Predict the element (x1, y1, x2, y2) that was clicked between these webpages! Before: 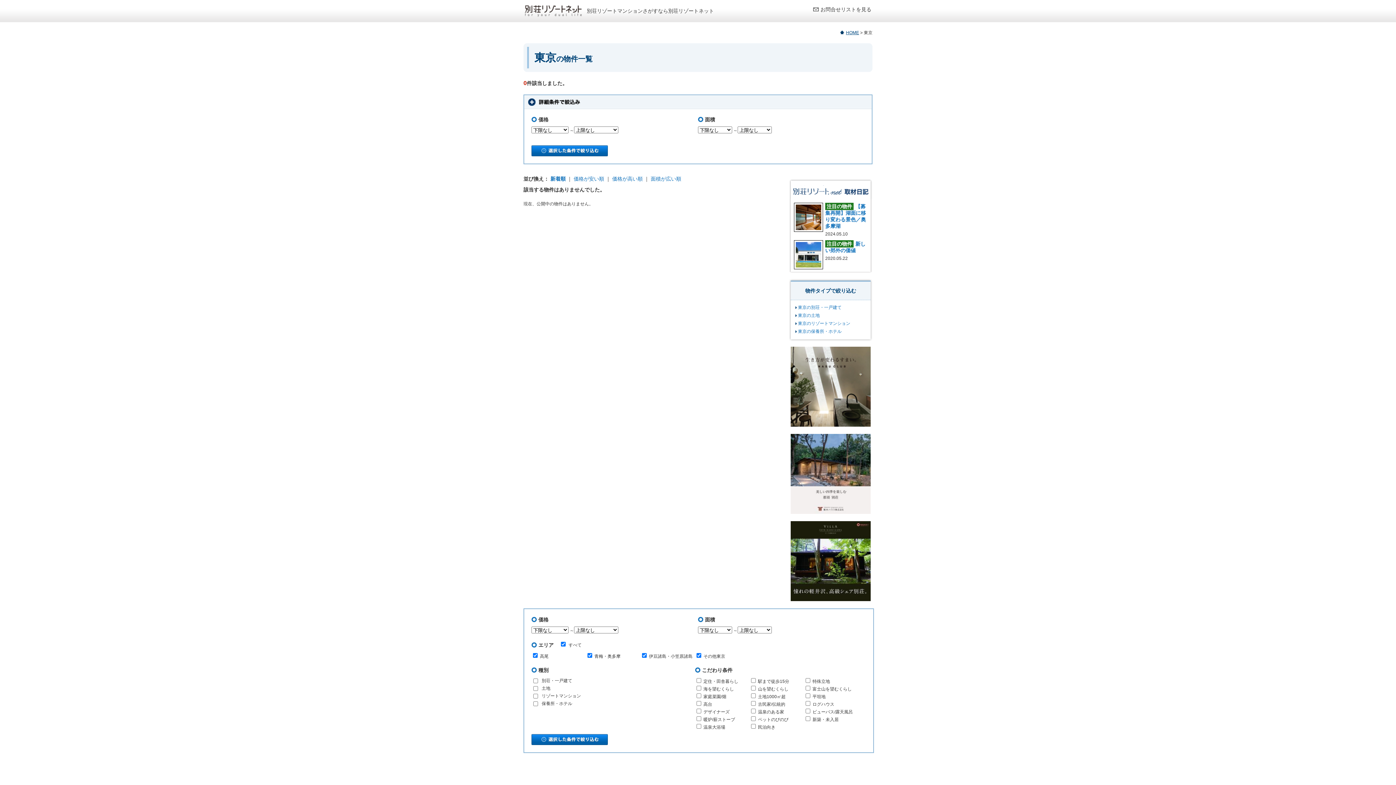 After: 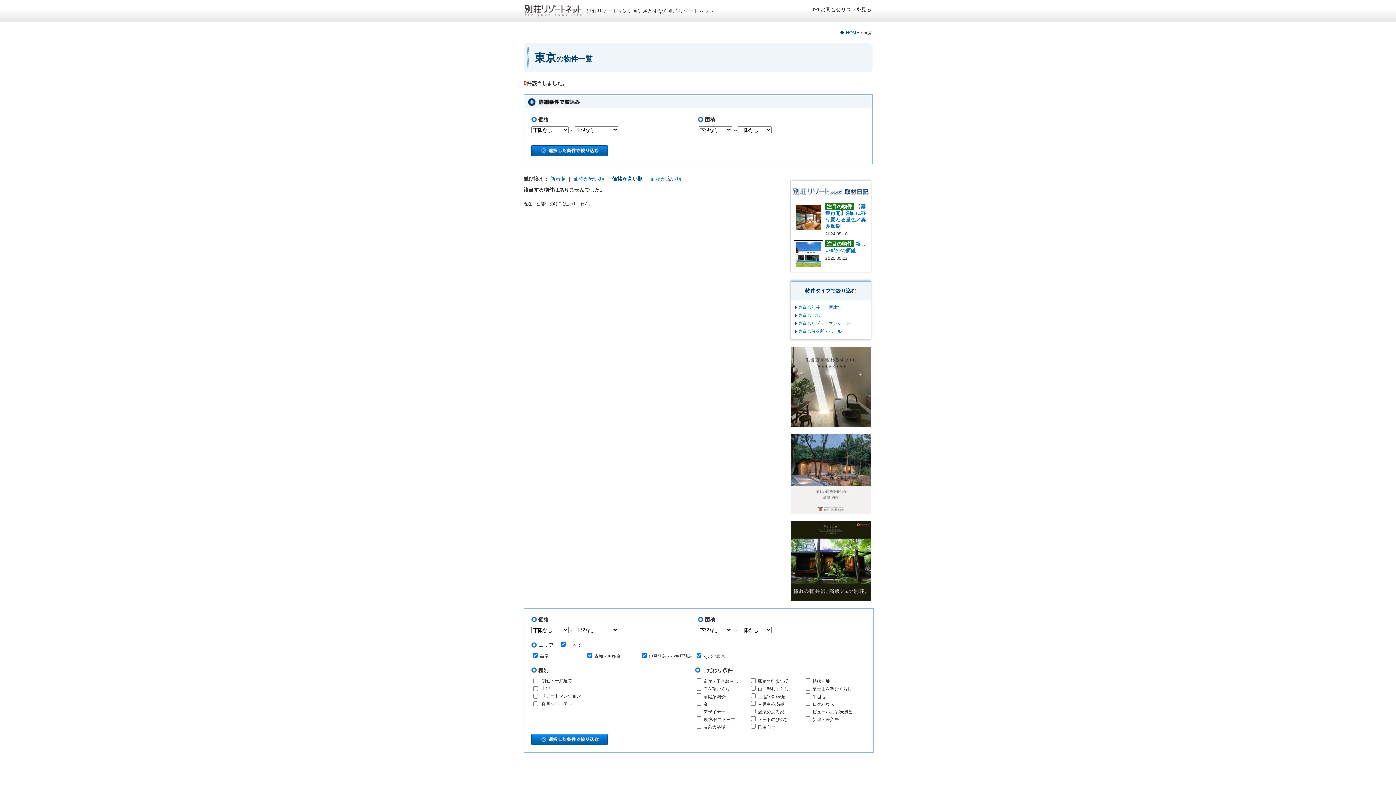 Action: bbox: (612, 176, 642, 181) label: 価格が高い順